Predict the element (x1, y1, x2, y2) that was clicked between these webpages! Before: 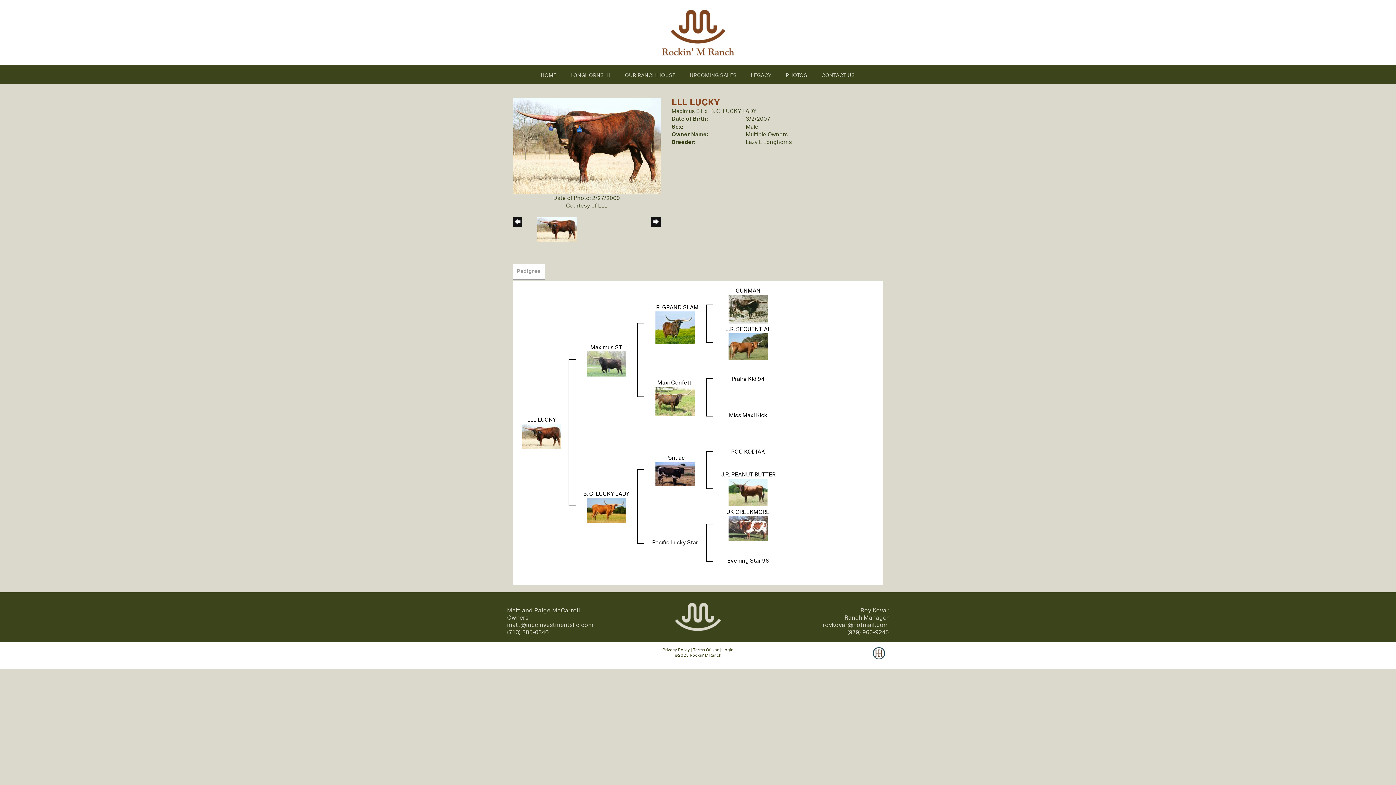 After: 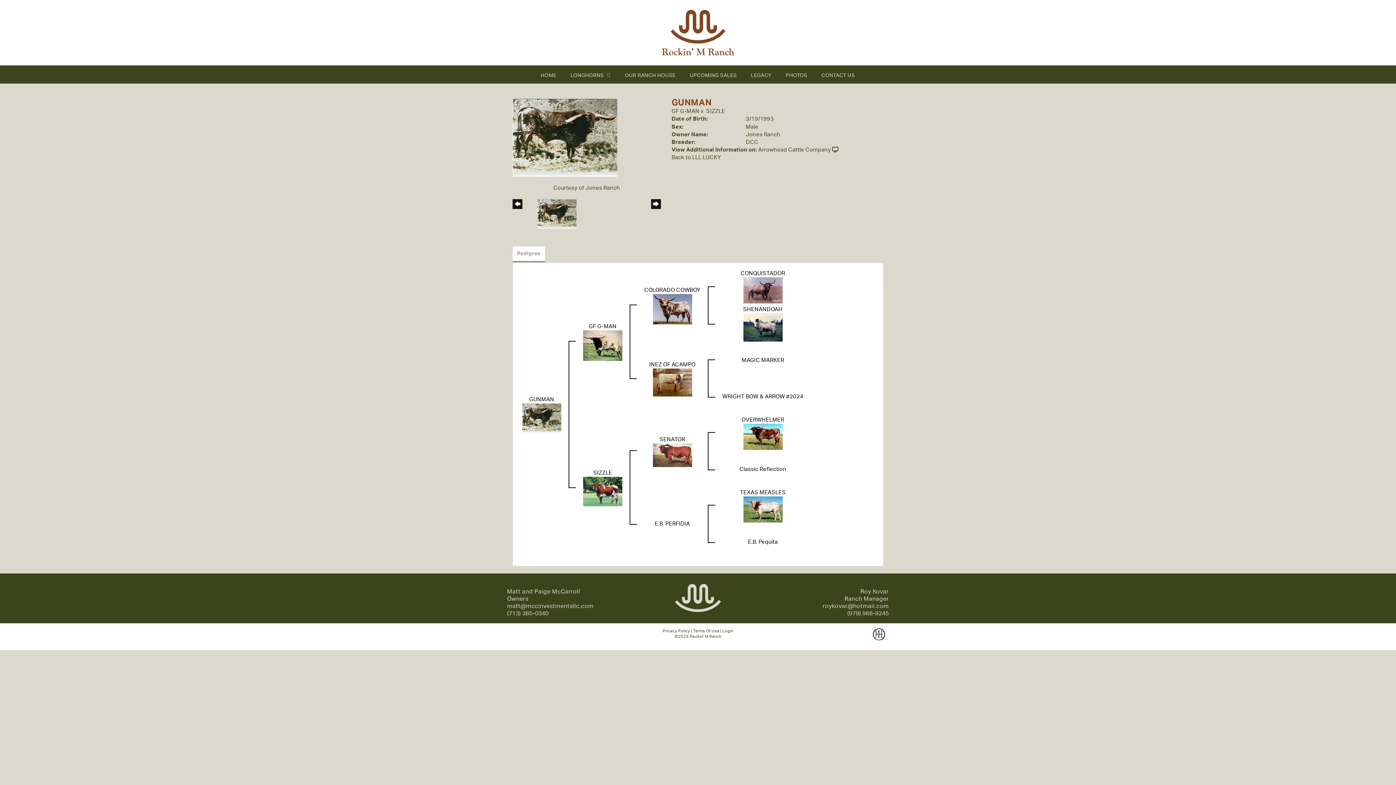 Action: bbox: (735, 288, 760, 293) label: GUNMAN